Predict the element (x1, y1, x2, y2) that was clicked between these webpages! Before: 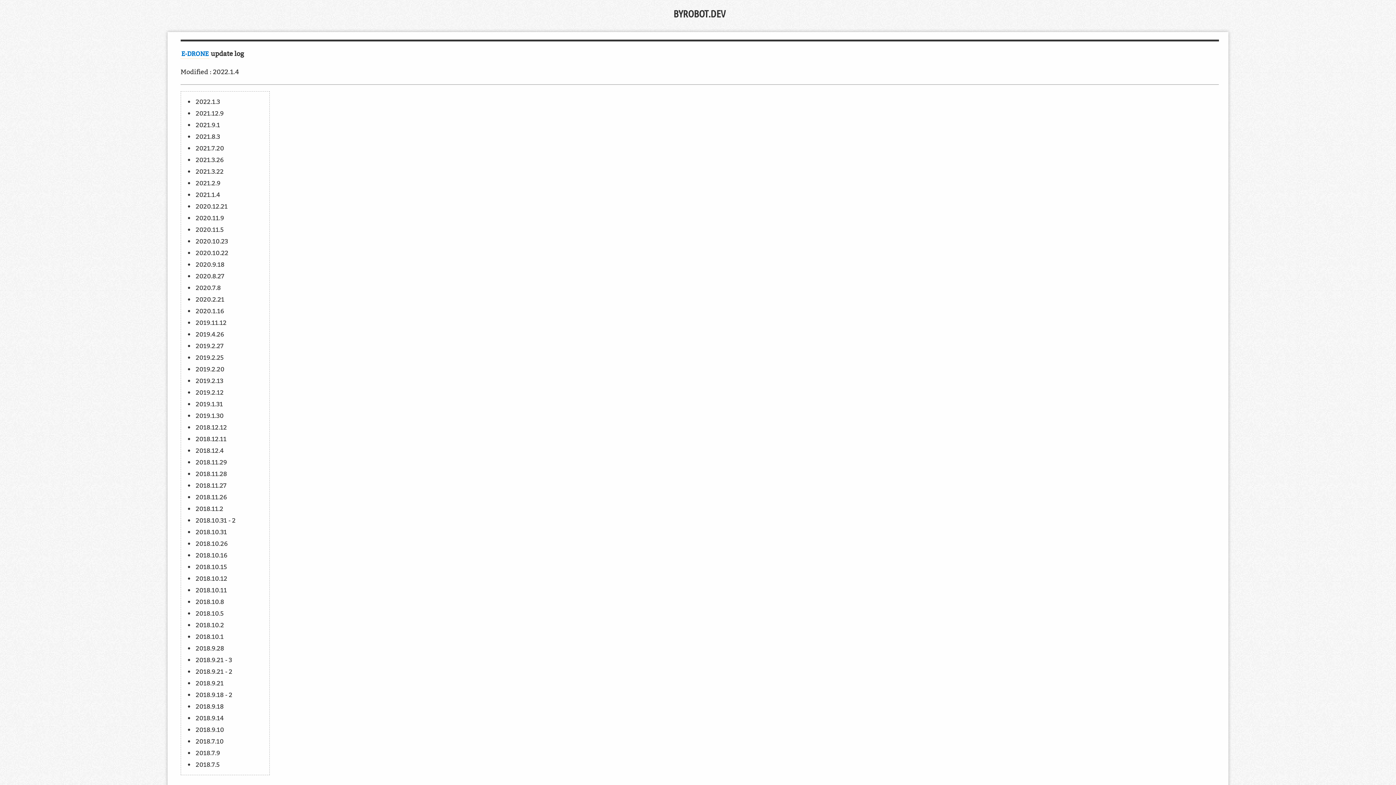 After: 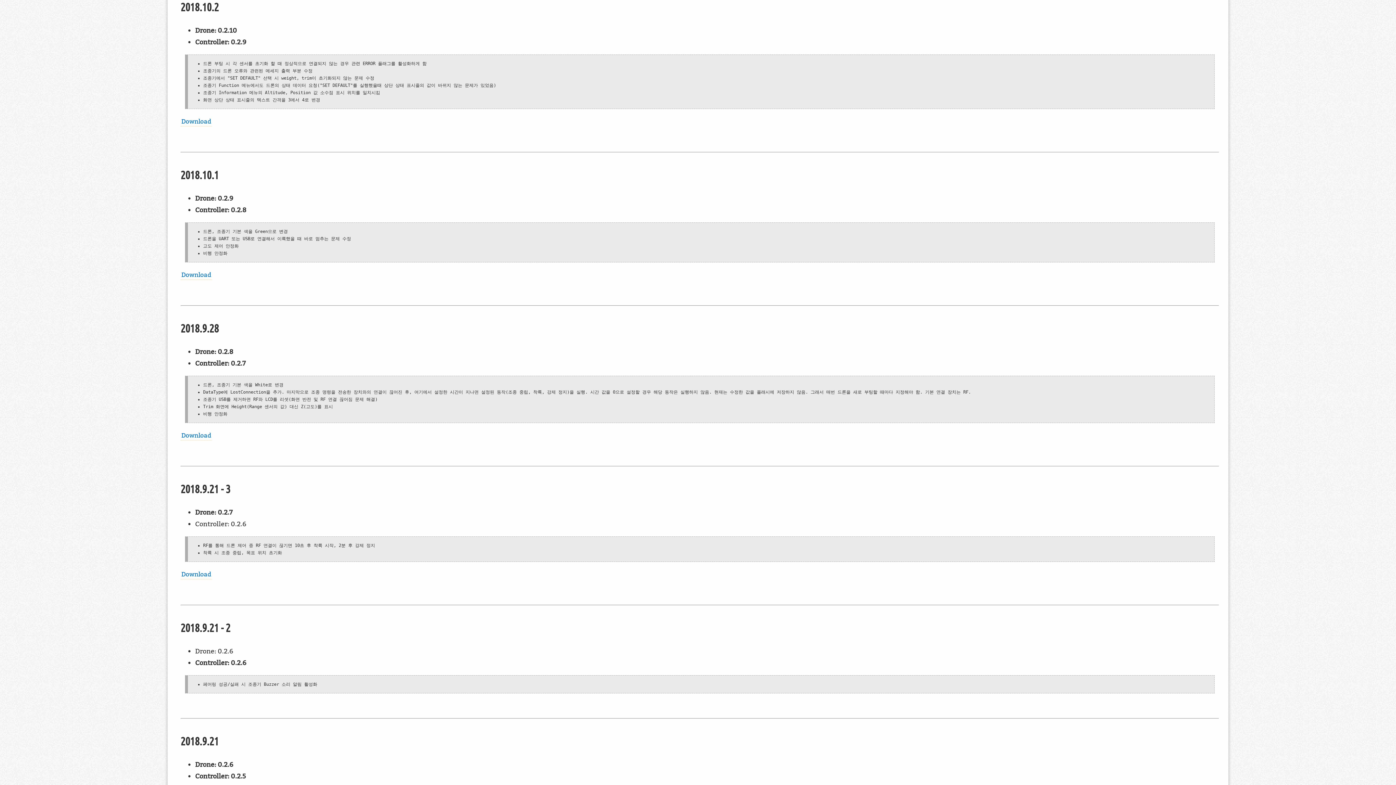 Action: label: 2018.10.2 bbox: (194, 620, 224, 630)